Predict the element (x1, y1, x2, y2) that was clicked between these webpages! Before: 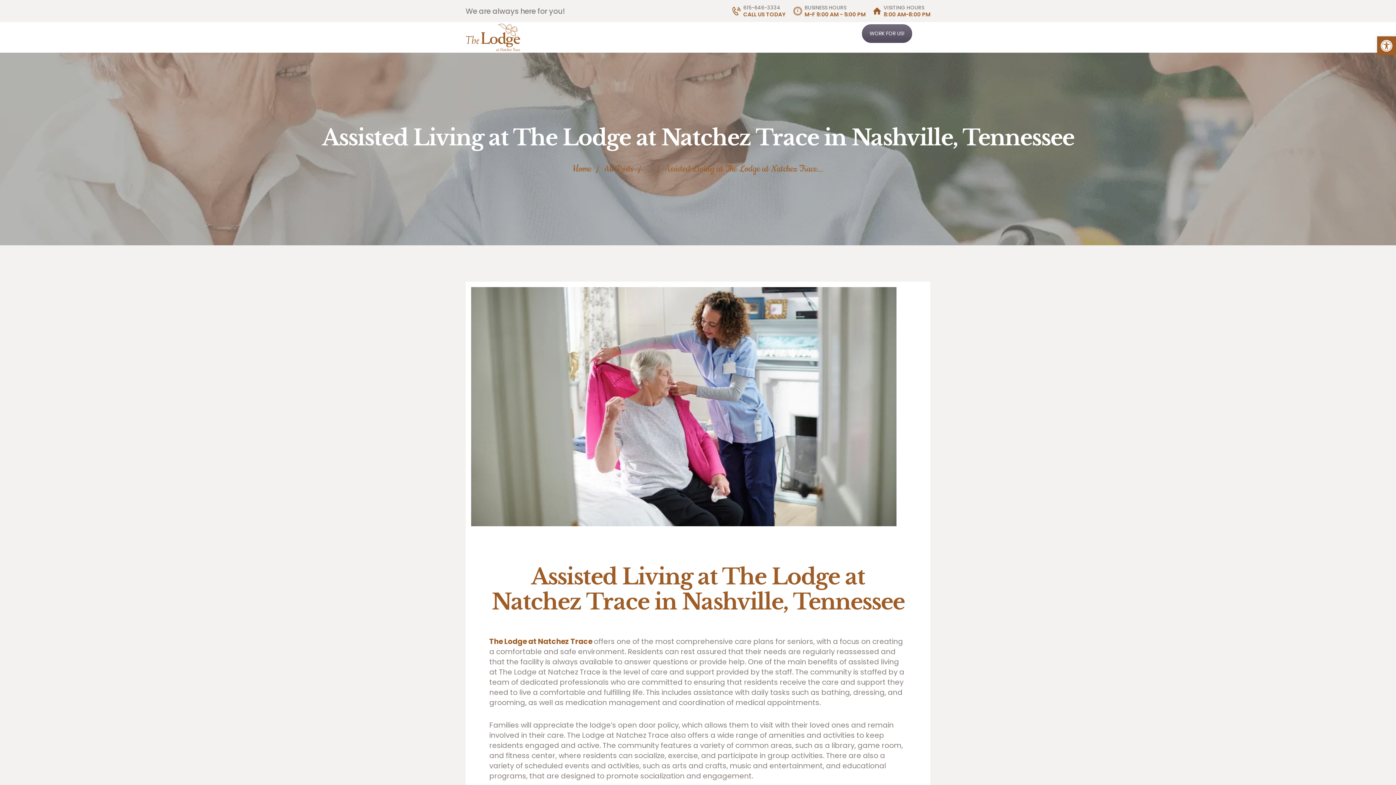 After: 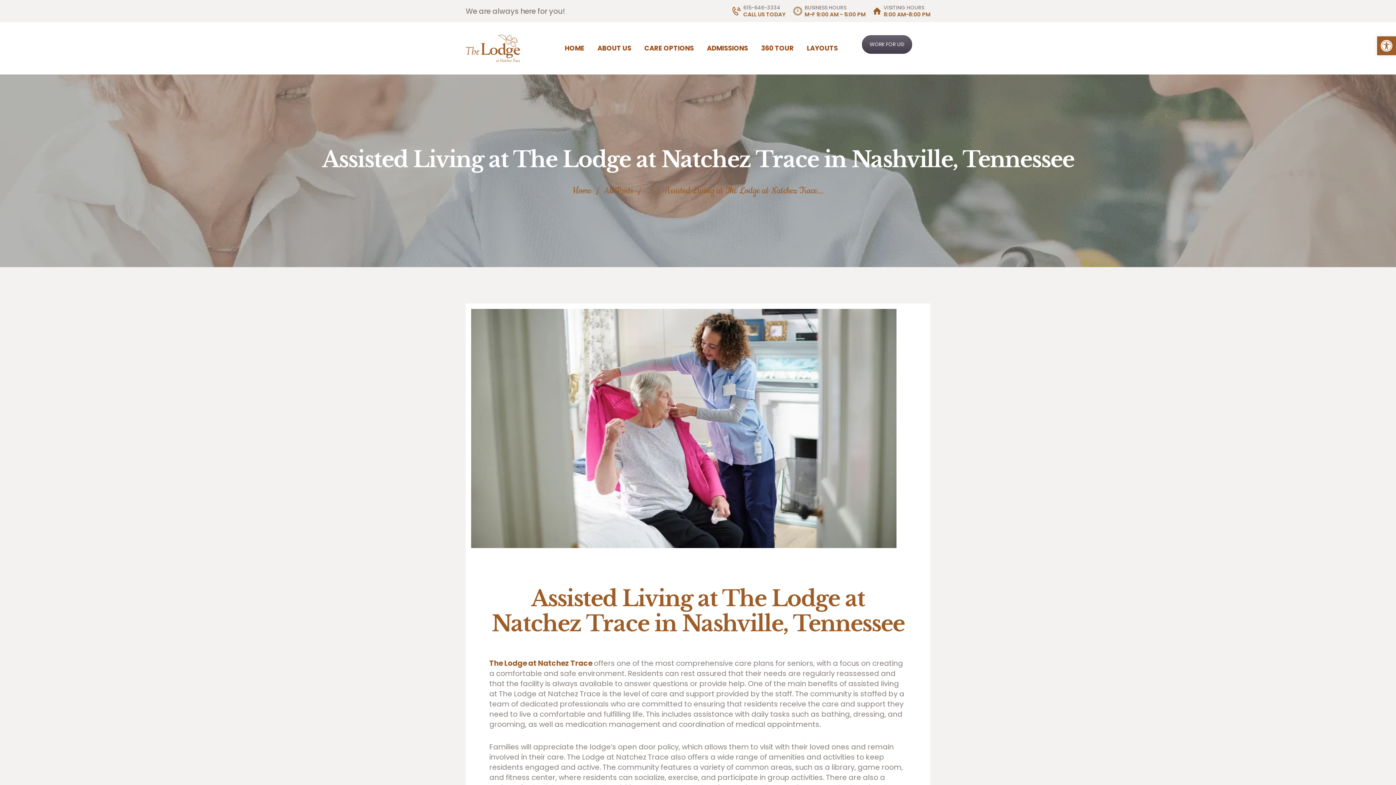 Action: label: WORK FOR US! bbox: (862, 24, 912, 42)